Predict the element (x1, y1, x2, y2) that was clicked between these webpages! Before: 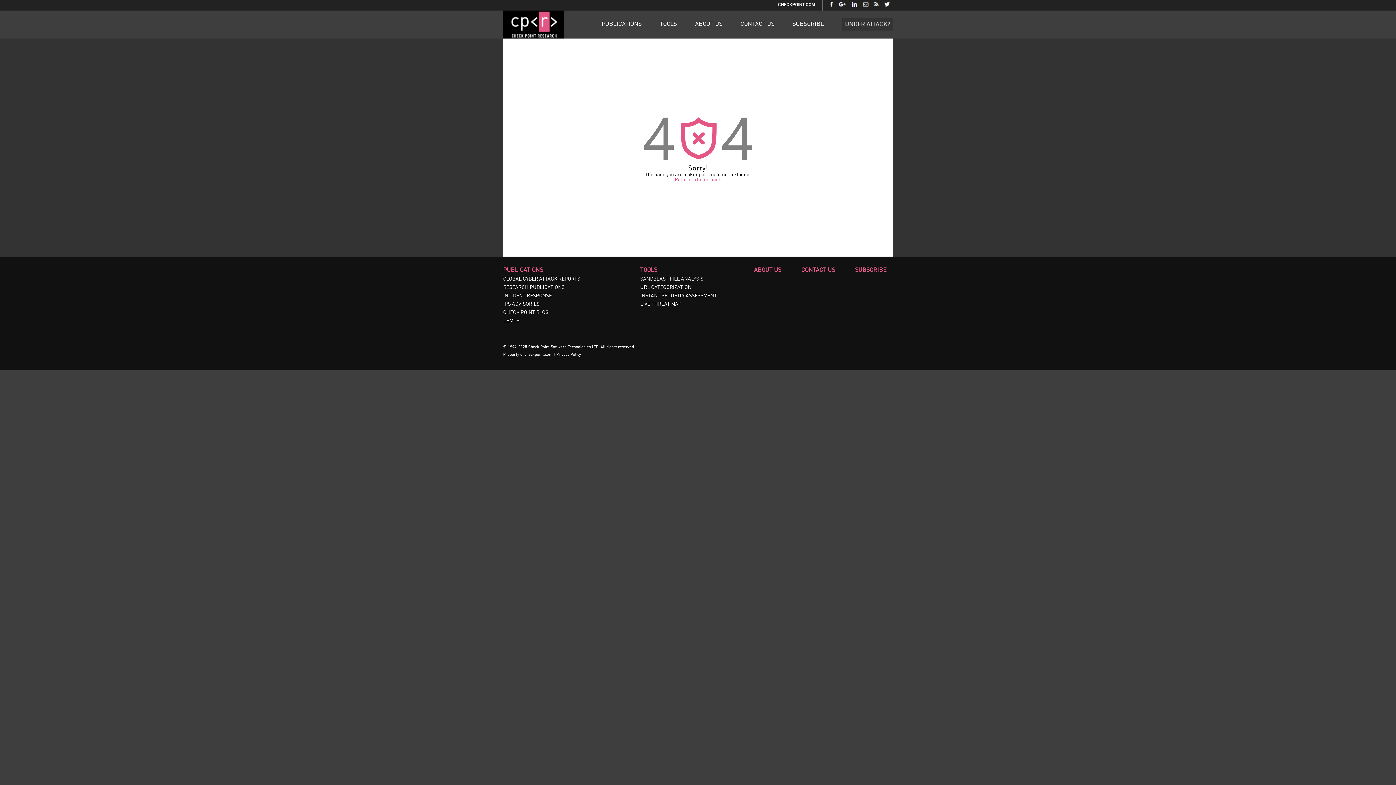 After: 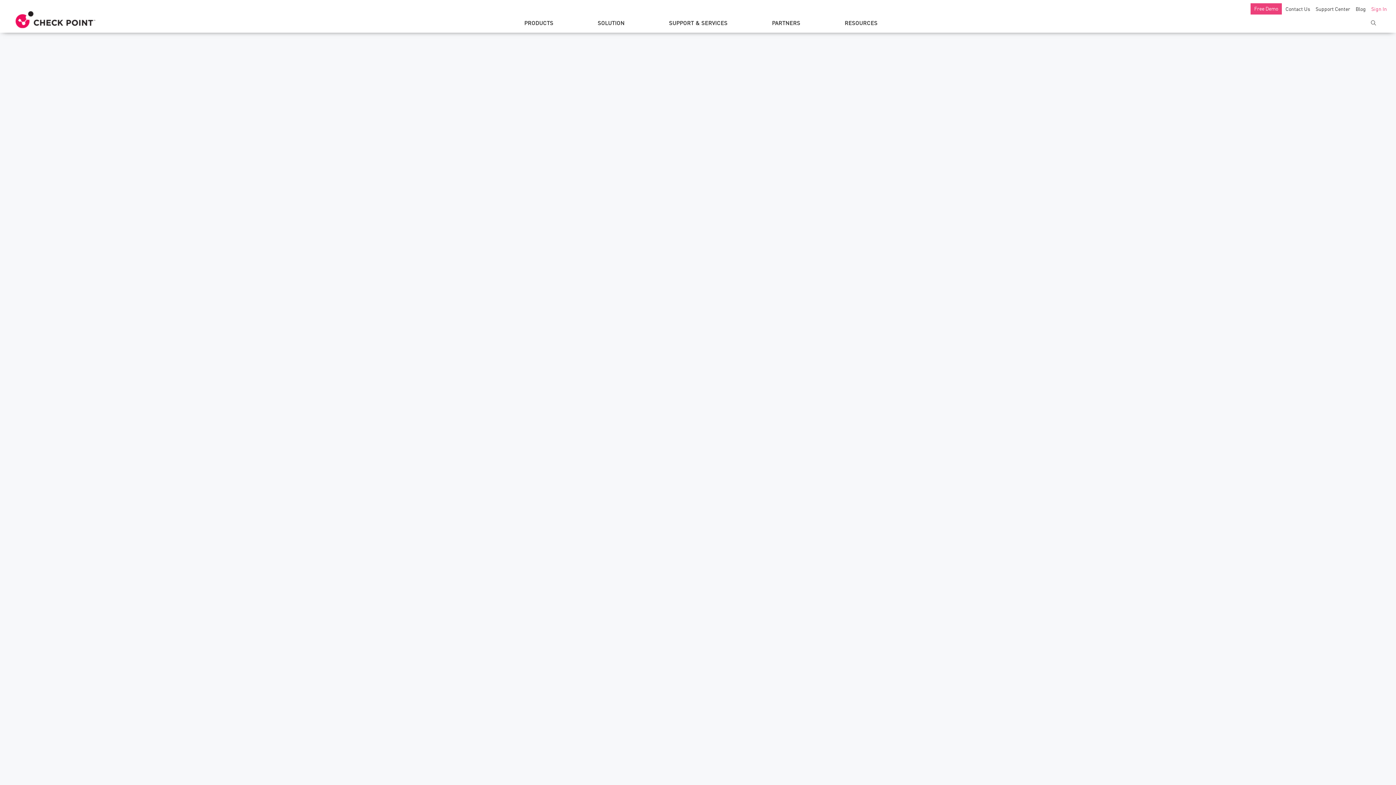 Action: bbox: (640, 293, 717, 298) label: INSTANT SECURITY ASSESSMENT